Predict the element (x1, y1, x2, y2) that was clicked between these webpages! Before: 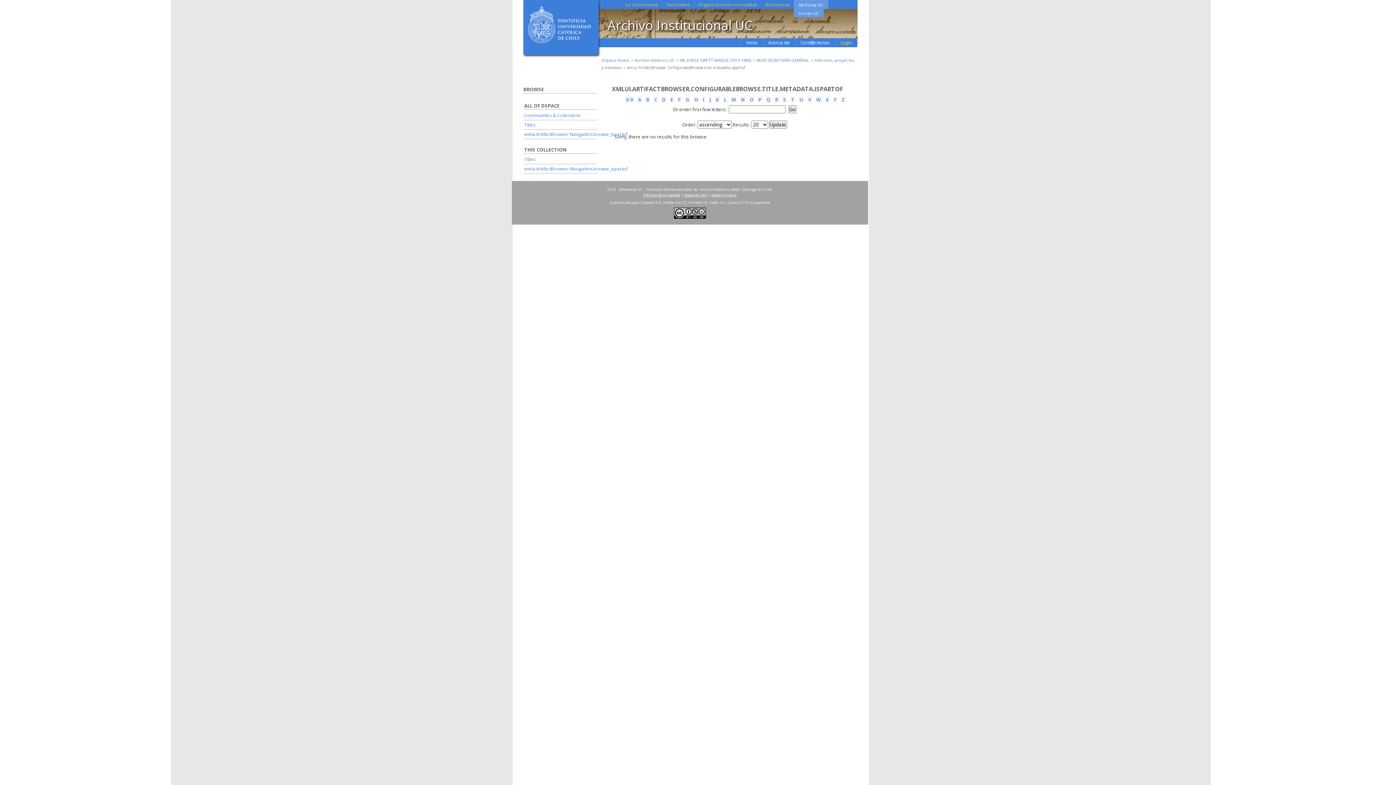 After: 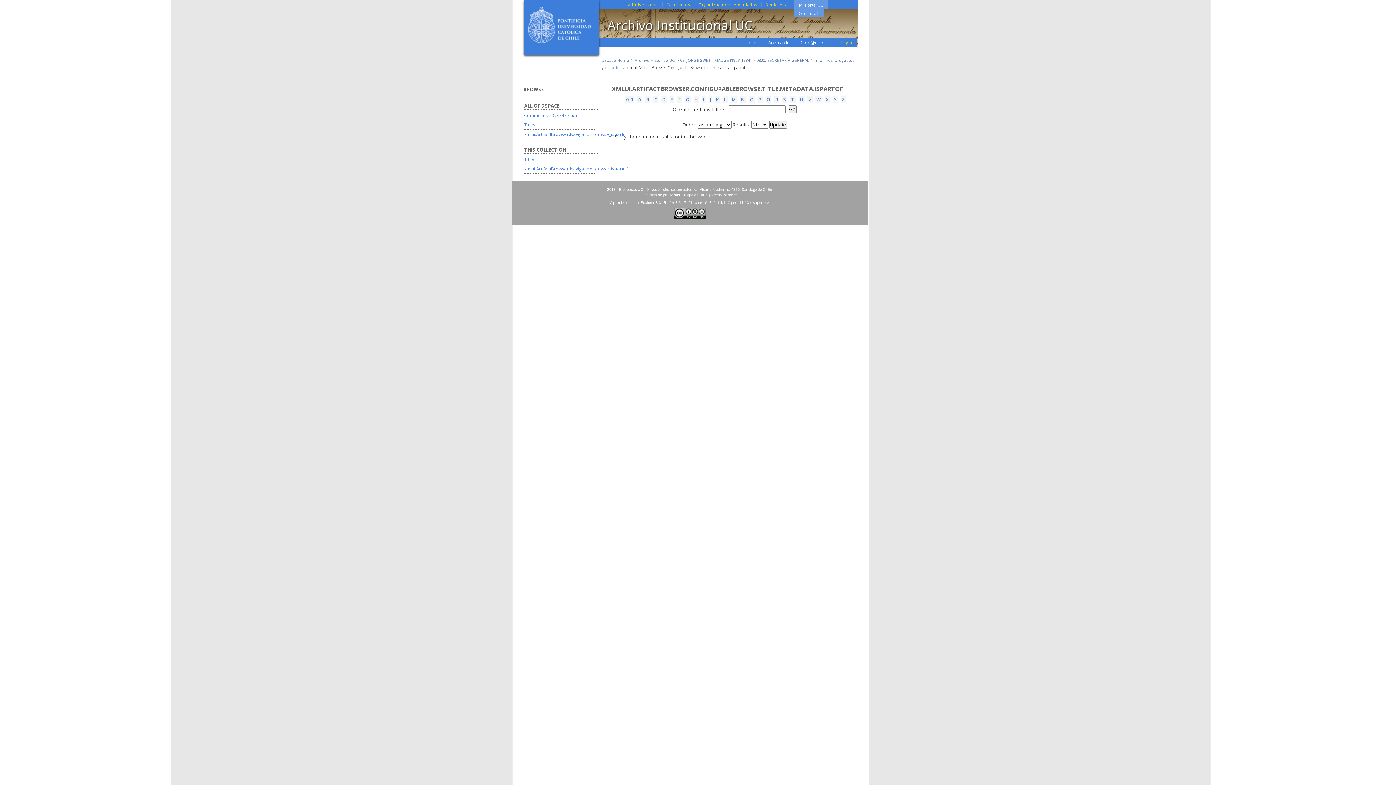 Action: label: Y bbox: (832, 96, 838, 102)